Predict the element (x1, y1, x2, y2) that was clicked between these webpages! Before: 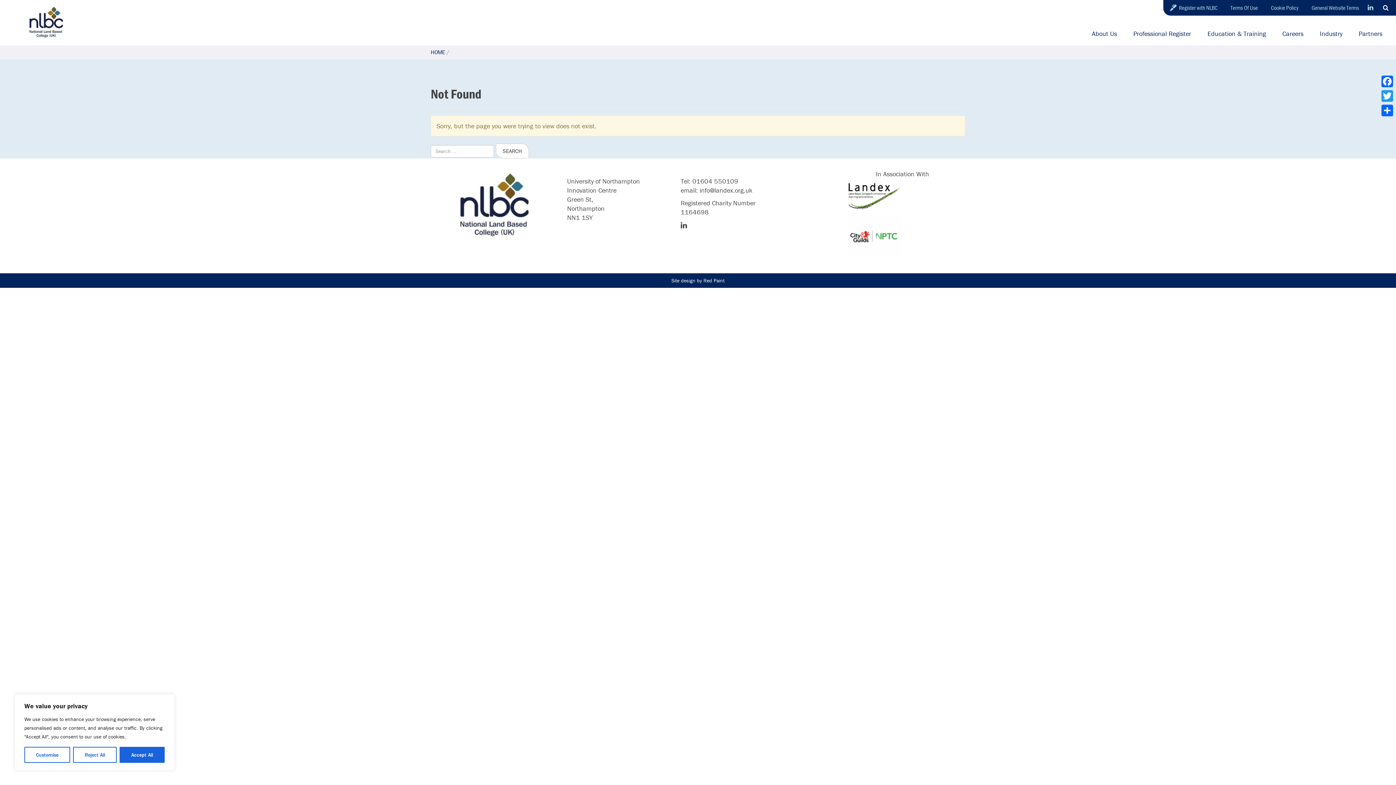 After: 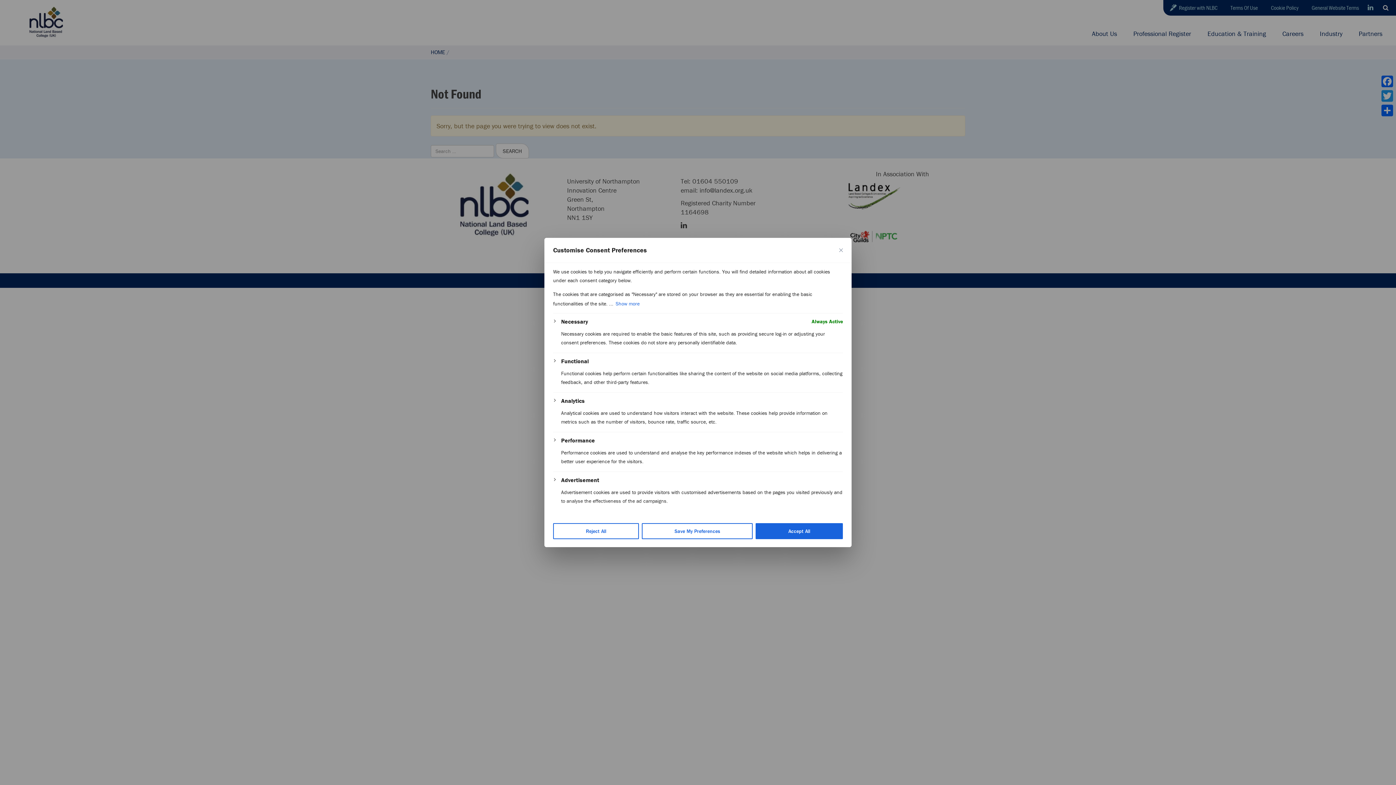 Action: label: Customise bbox: (24, 747, 70, 763)